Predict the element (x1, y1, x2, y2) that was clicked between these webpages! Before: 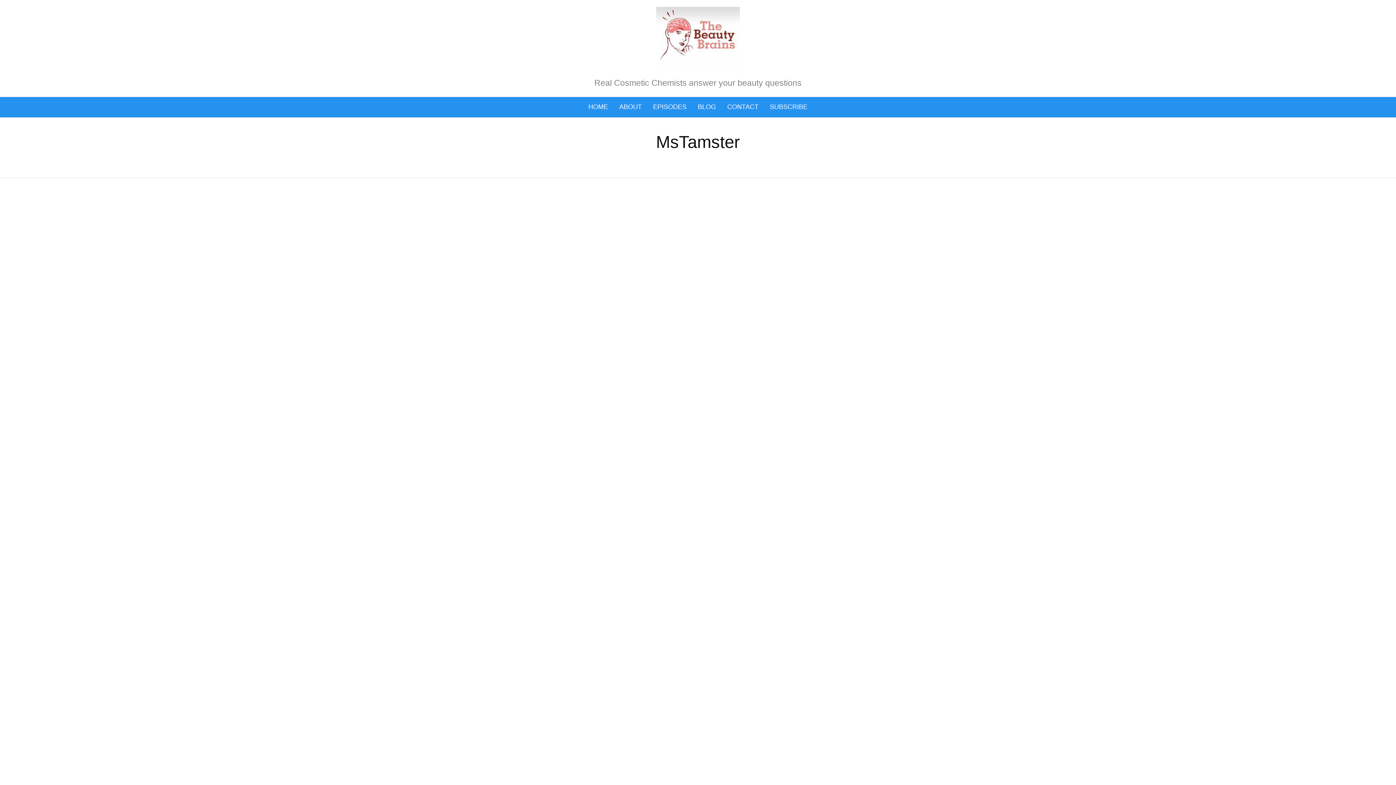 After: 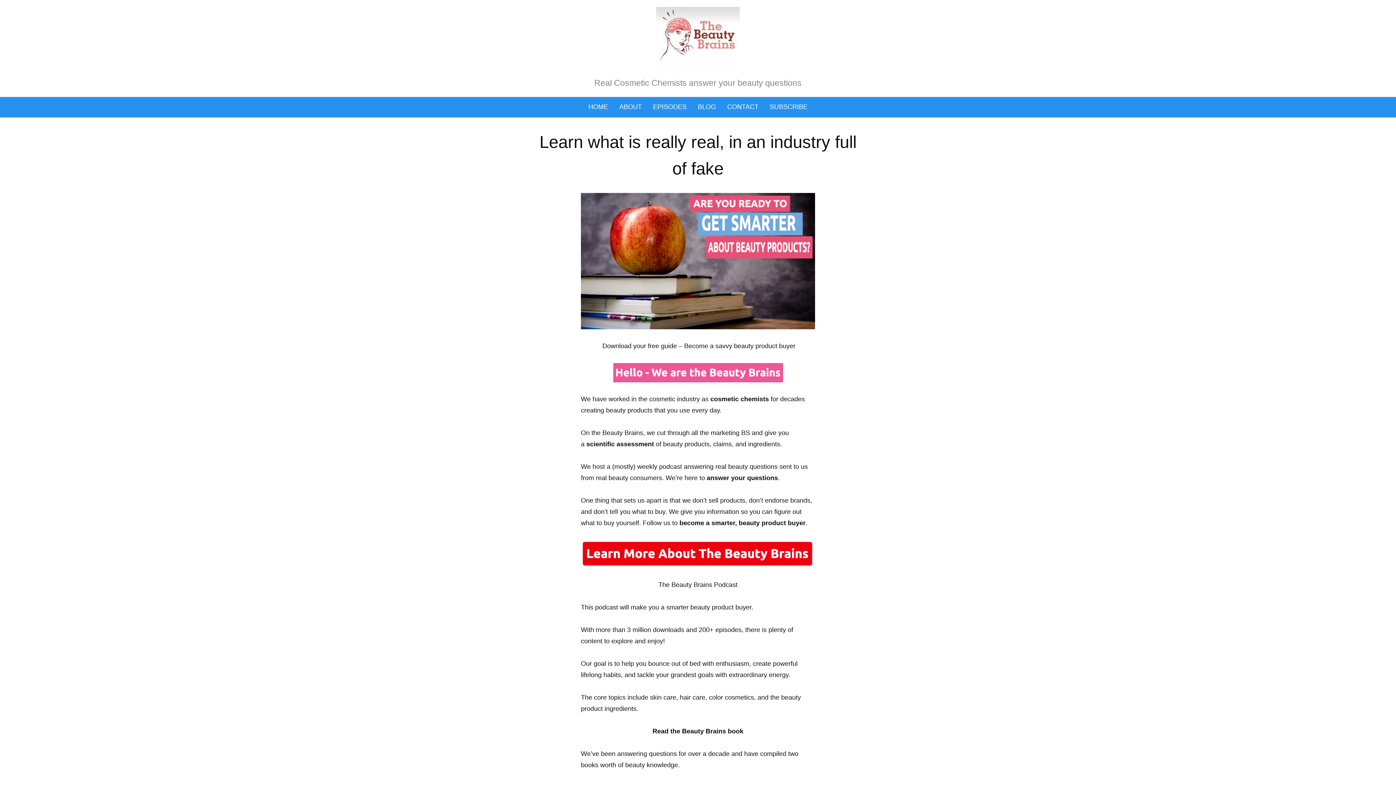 Action: label: HOME bbox: (588, 97, 608, 117)